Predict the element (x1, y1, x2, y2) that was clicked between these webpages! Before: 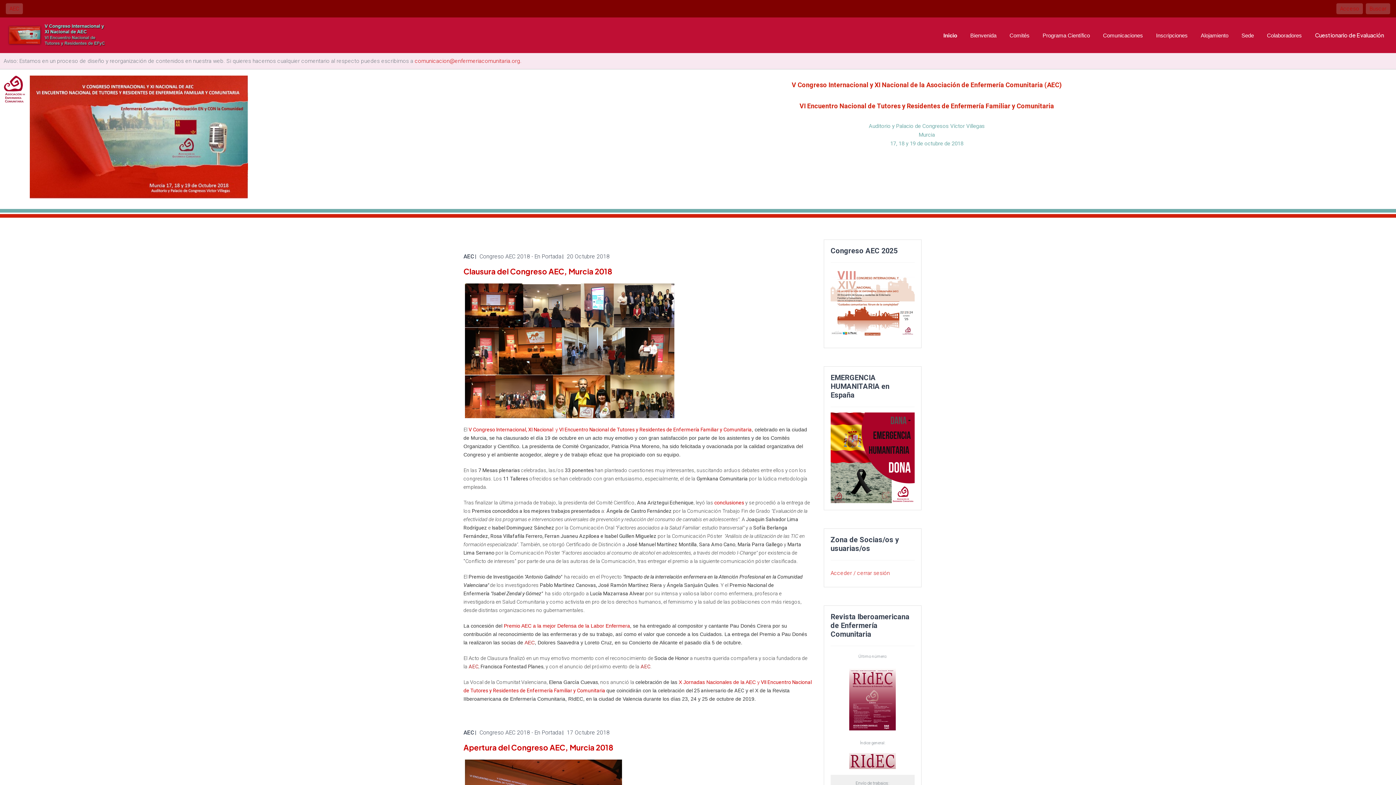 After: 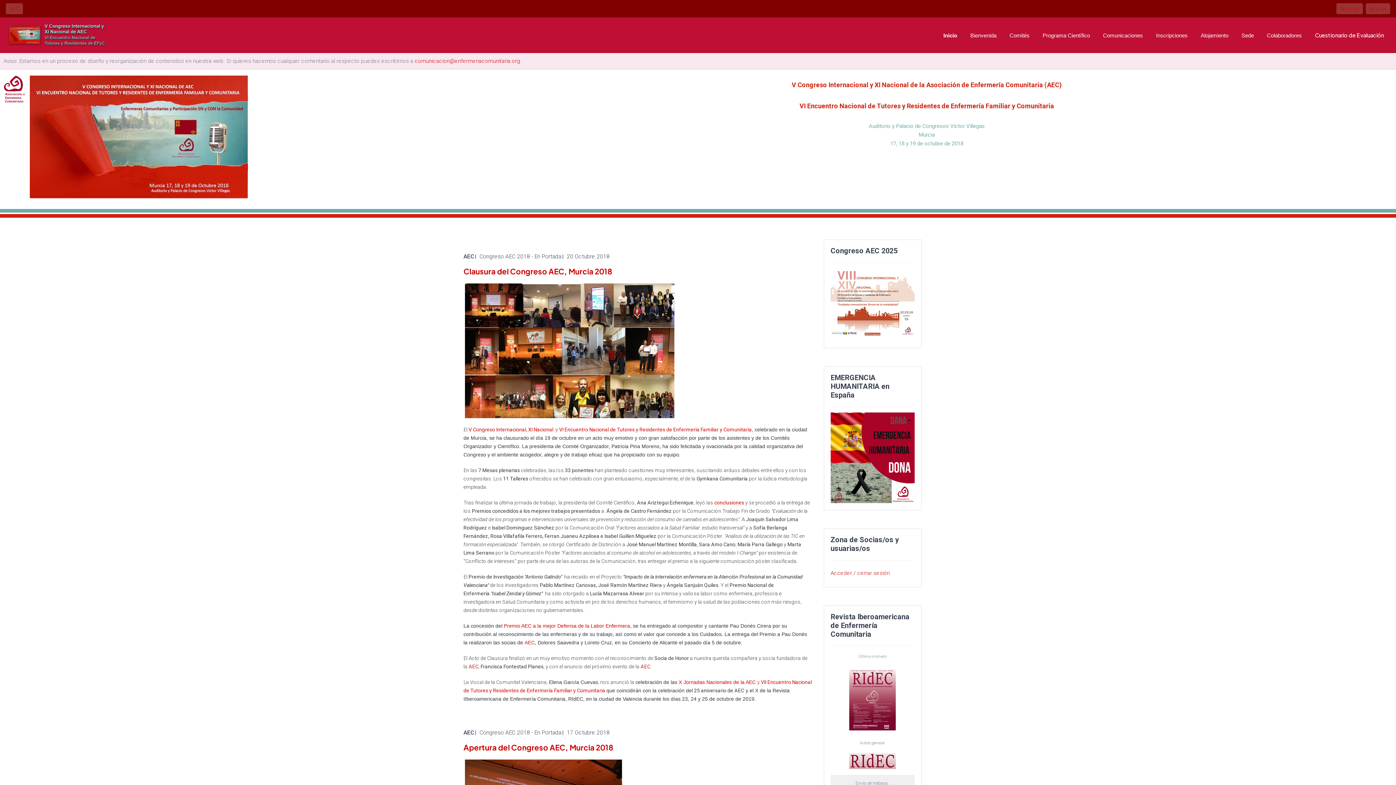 Action: bbox: (463, 283, 812, 418)